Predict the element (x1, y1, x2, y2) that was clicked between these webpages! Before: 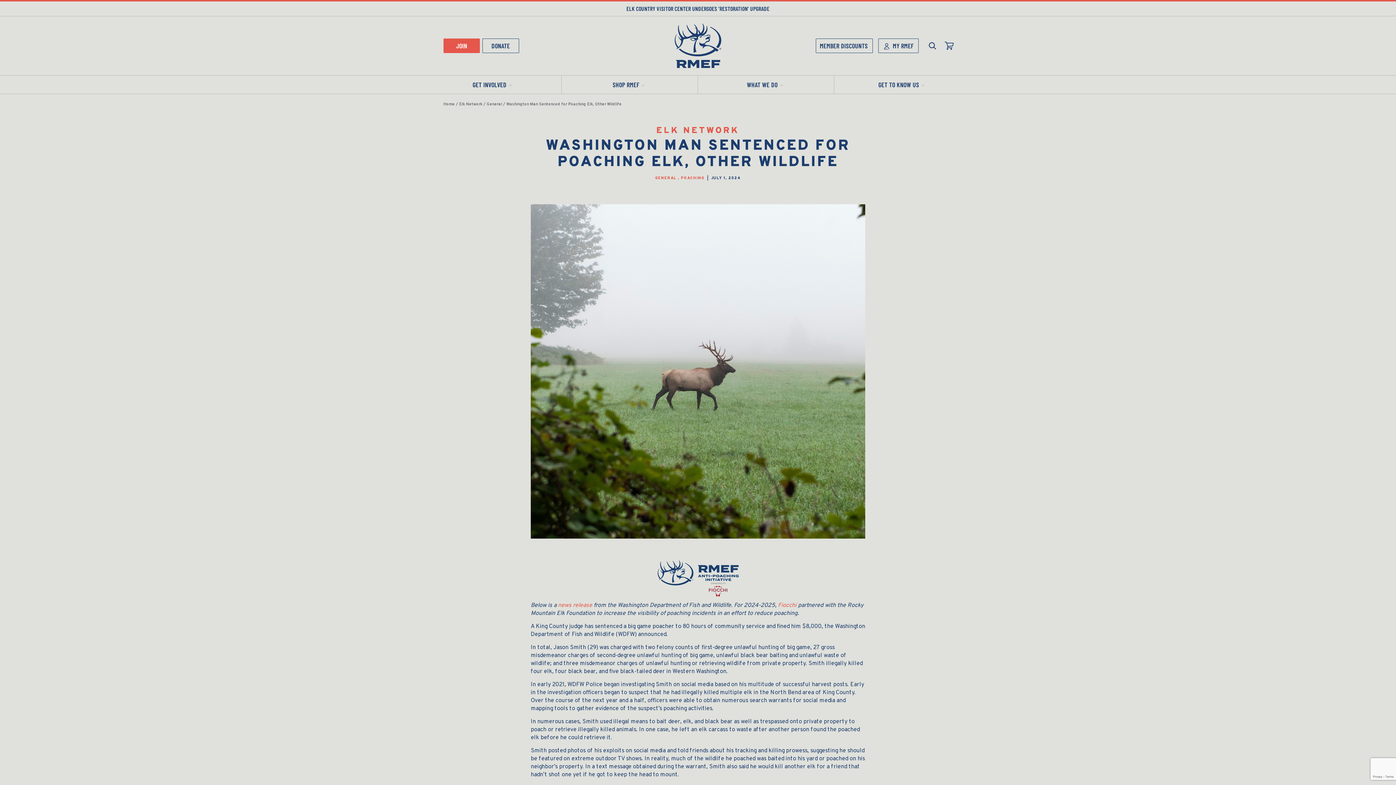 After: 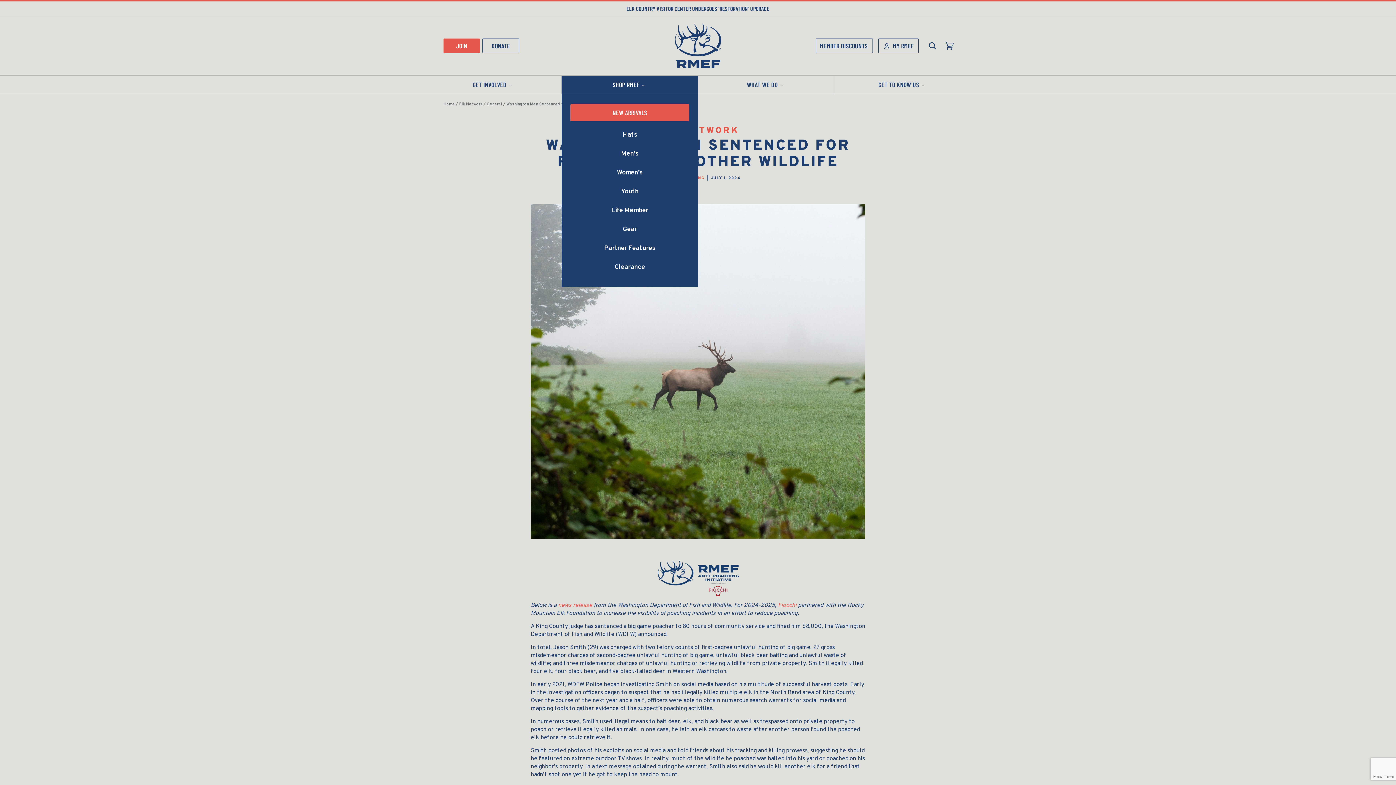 Action: label: SHOP RMEF bbox: (561, 75, 698, 93)